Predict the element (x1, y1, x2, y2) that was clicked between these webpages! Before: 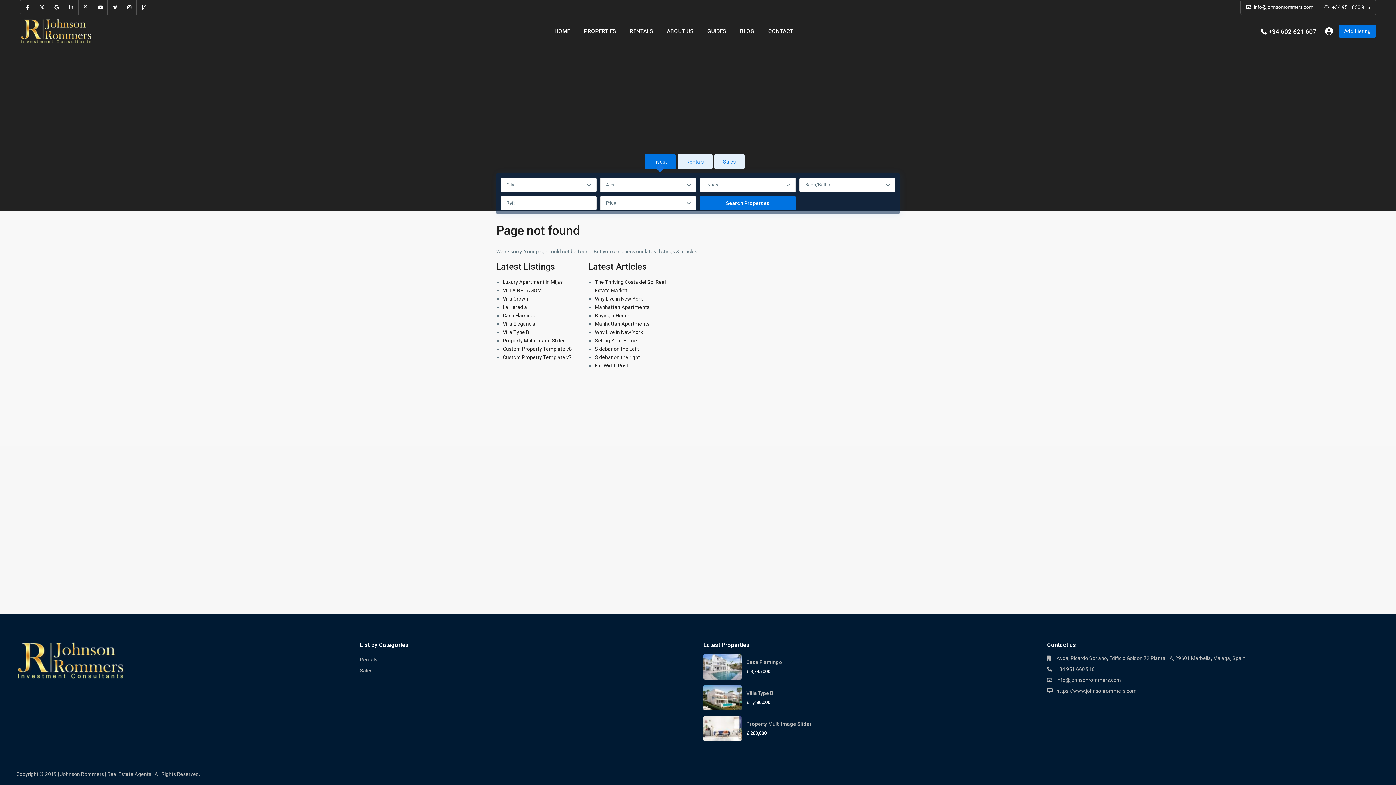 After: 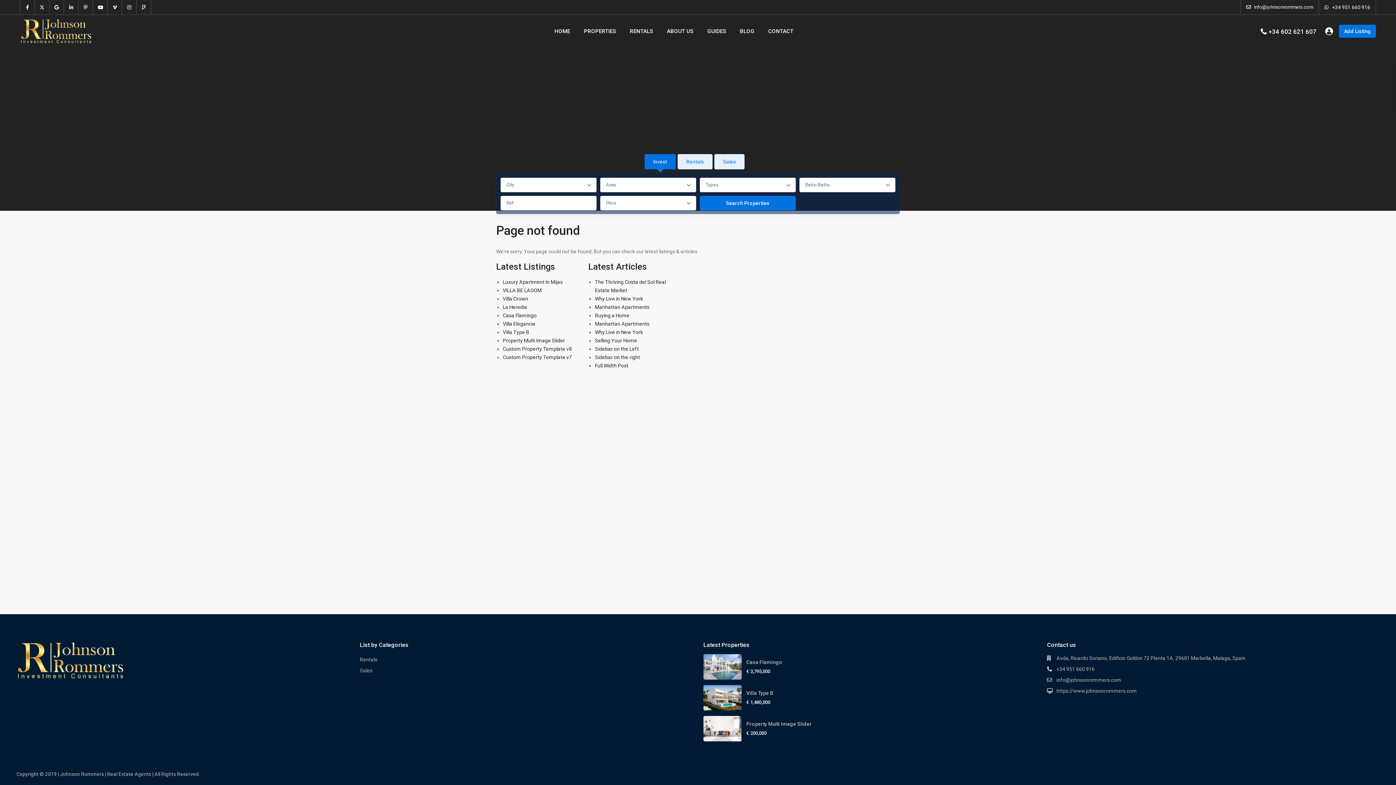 Action: label: Villa Type B bbox: (746, 690, 773, 696)